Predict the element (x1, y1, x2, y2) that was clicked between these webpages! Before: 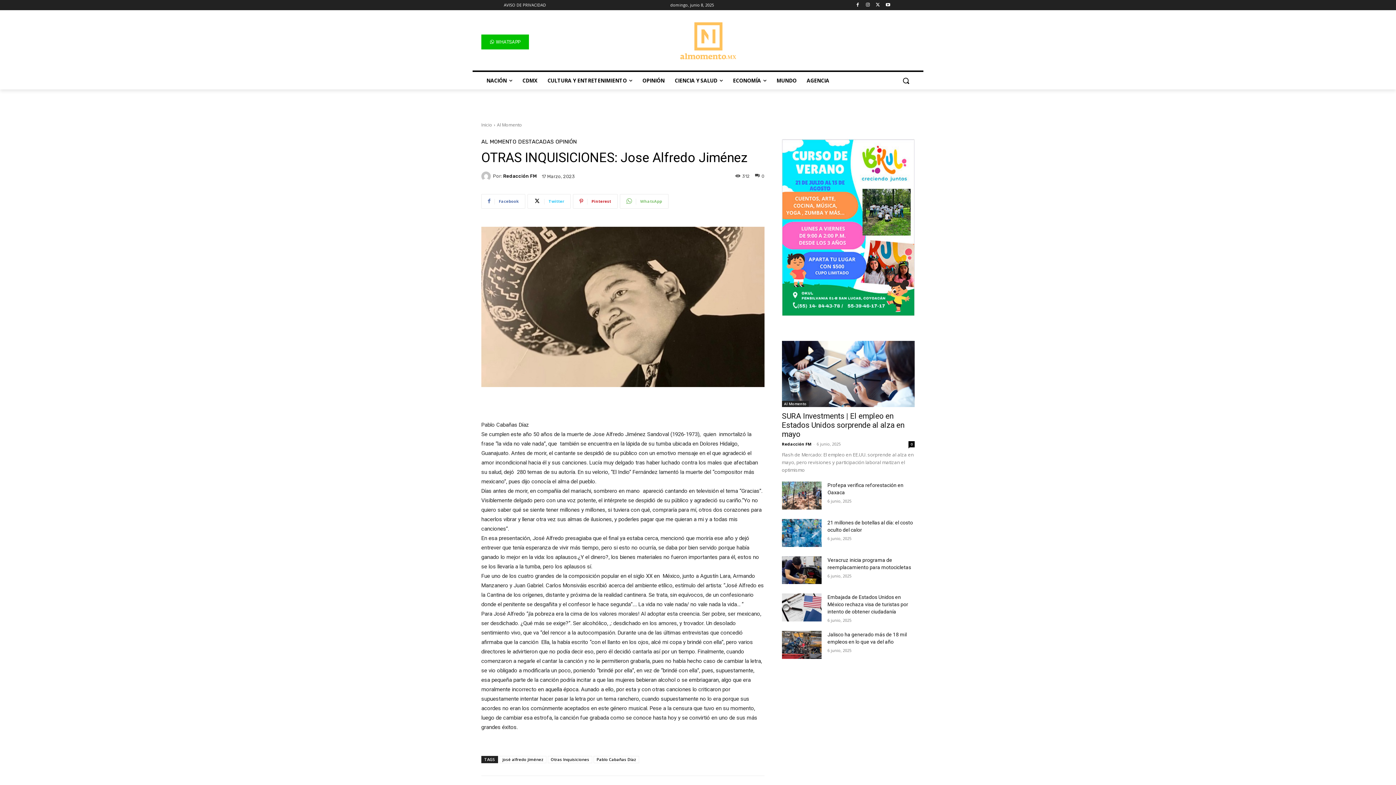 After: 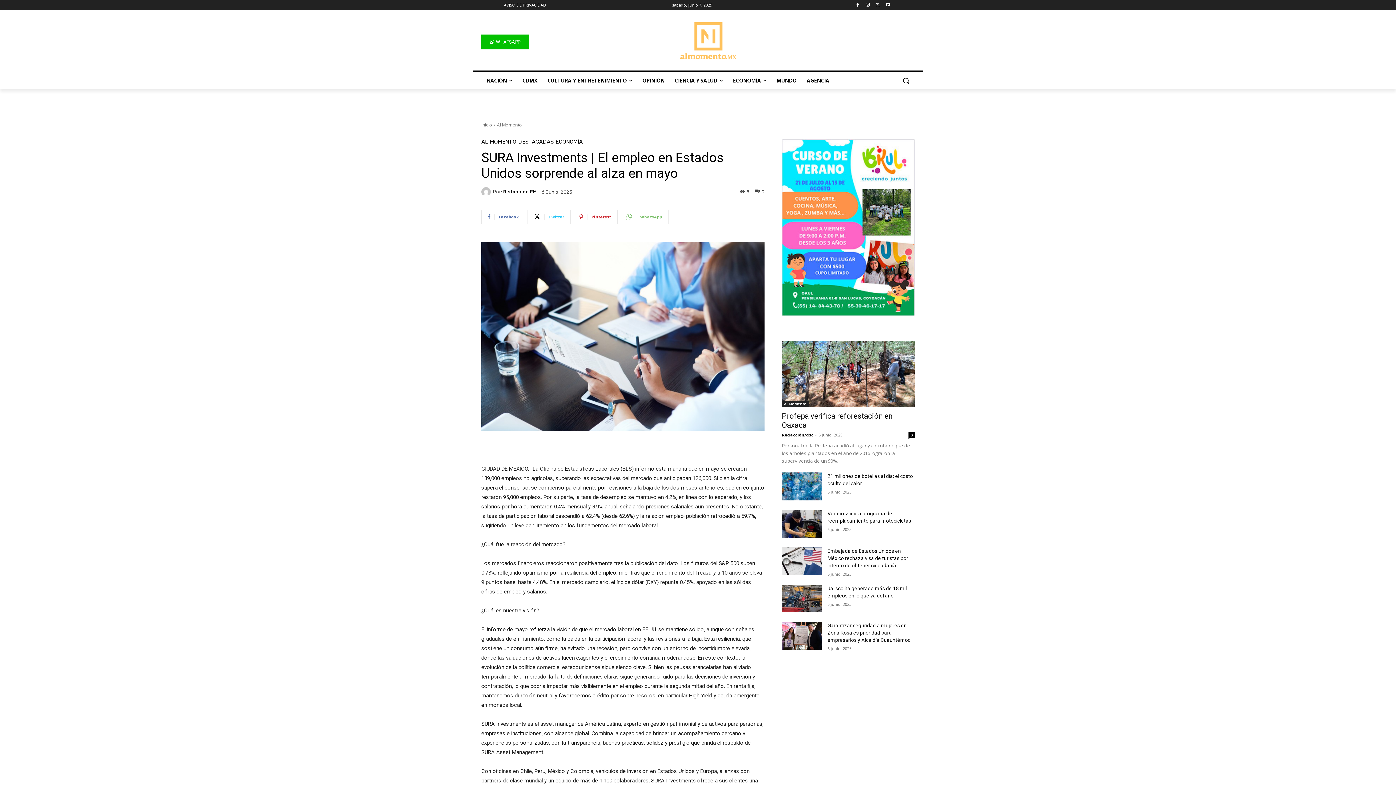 Action: bbox: (782, 412, 904, 439) label: SURA Investments | El empleo en Estados Unidos sorprende al alza en mayo